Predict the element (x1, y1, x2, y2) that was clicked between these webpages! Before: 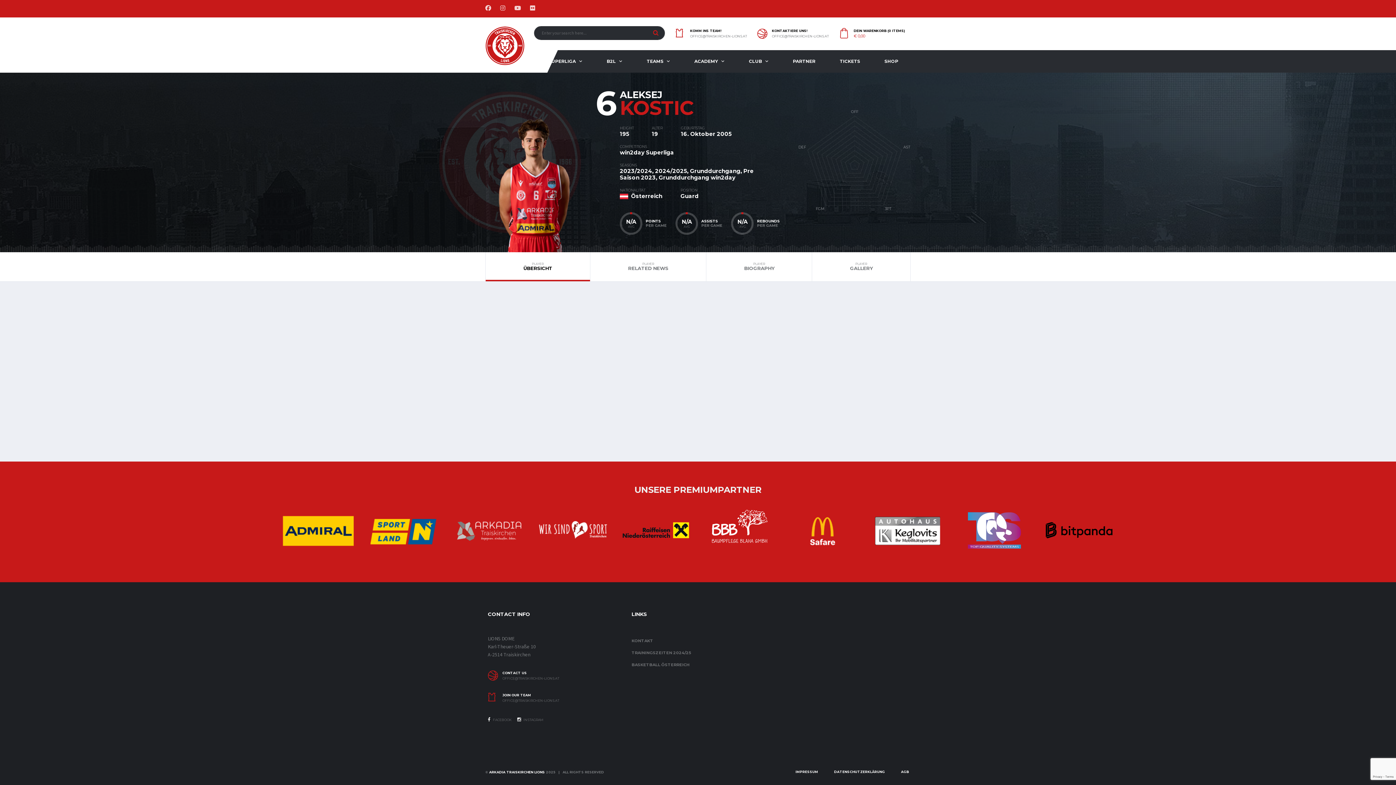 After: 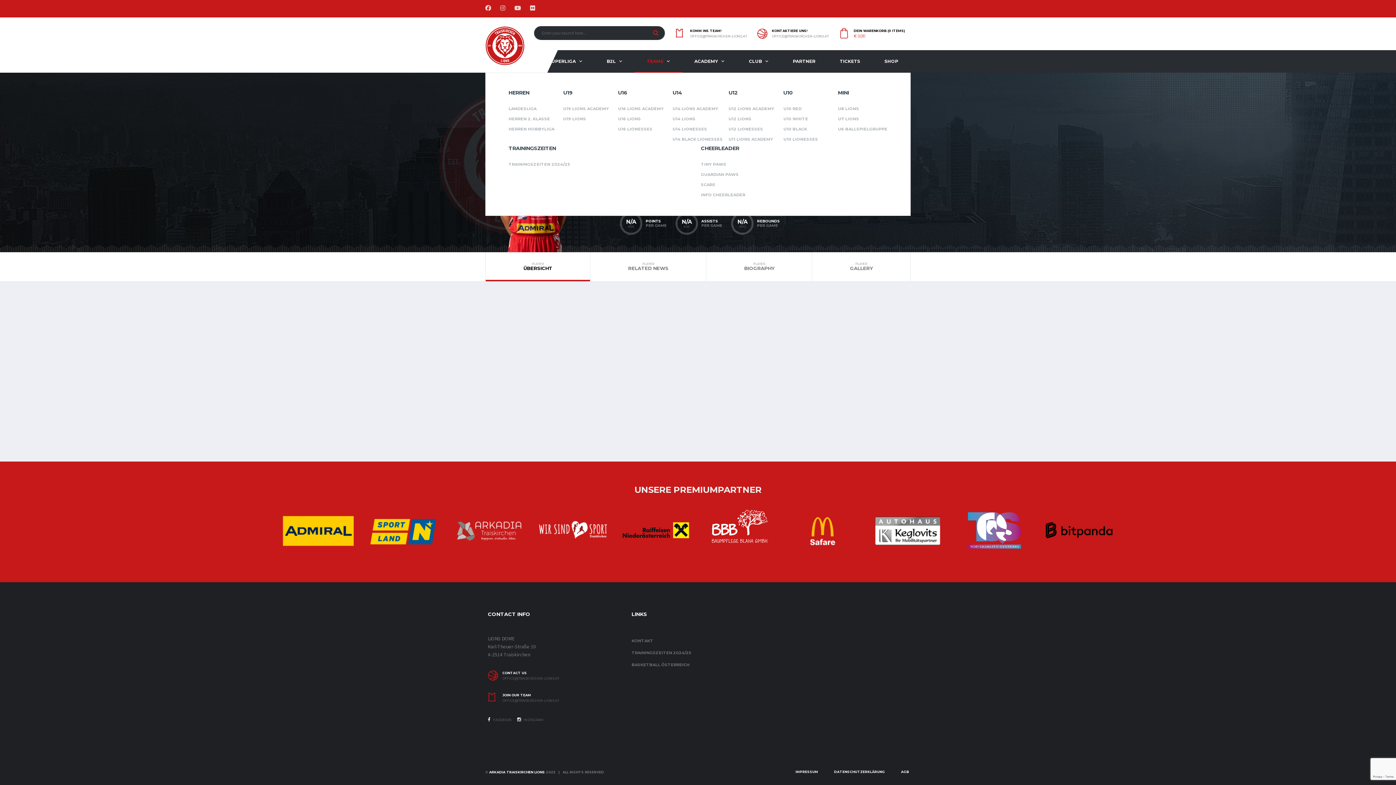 Action: label: TEAMS bbox: (634, 50, 682, 72)